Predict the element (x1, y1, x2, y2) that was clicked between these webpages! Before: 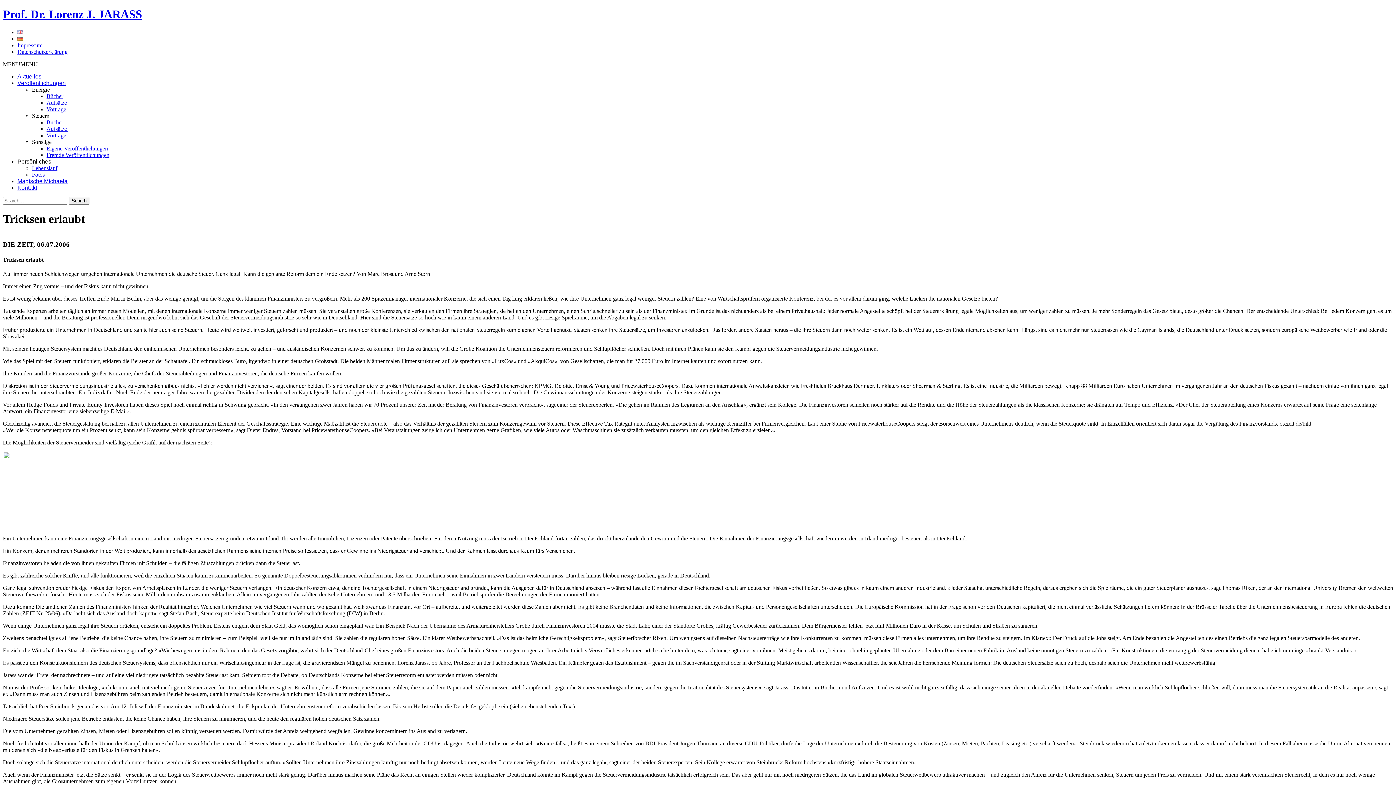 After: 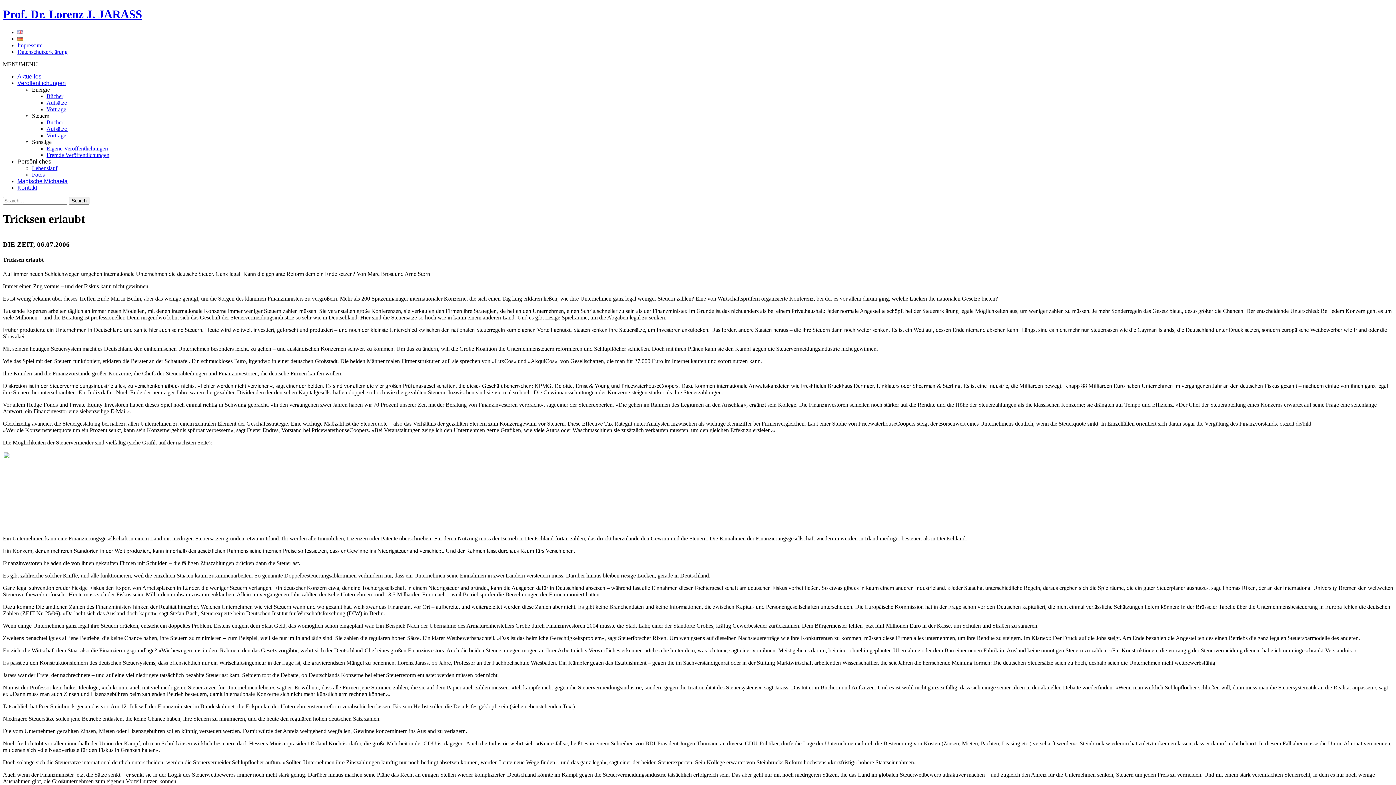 Action: bbox: (32, 112, 49, 118) label: Steuern